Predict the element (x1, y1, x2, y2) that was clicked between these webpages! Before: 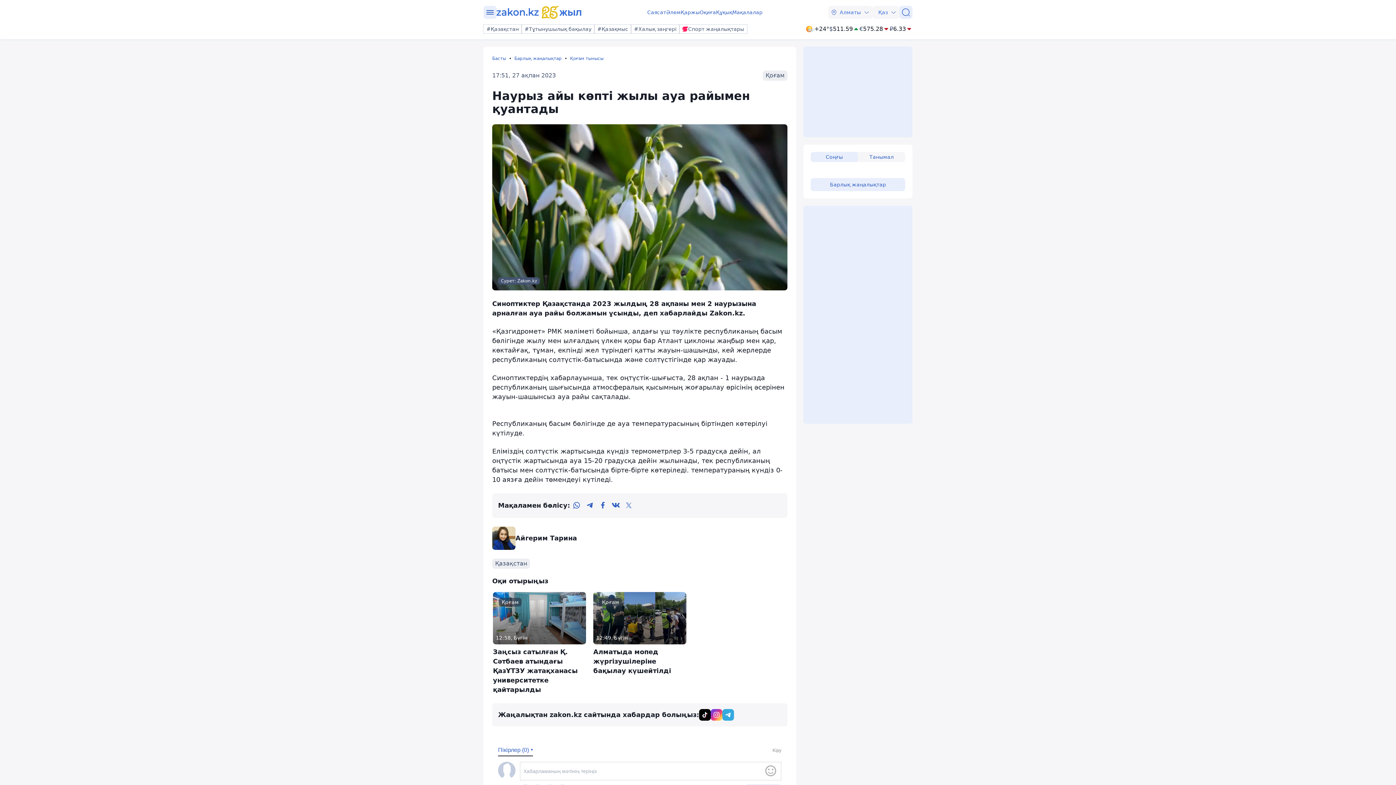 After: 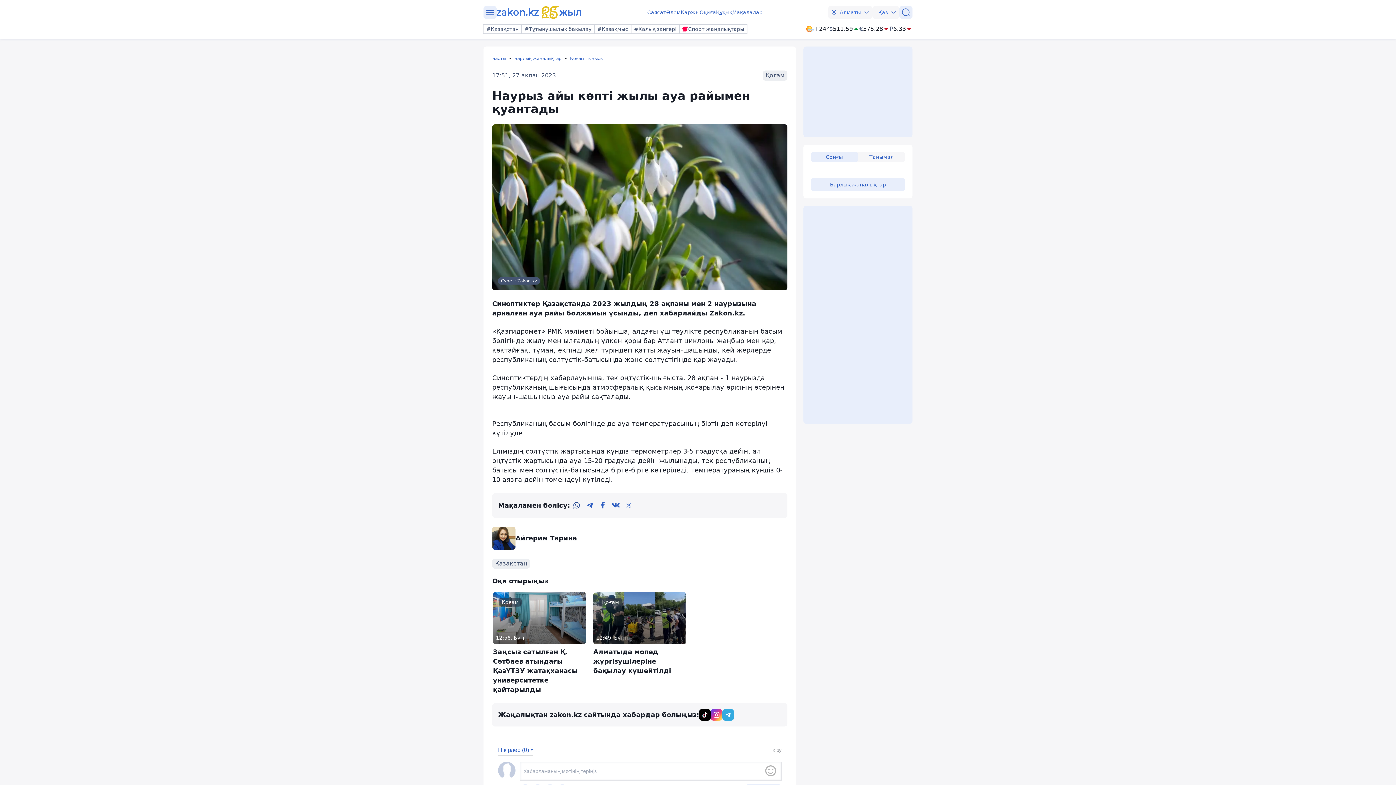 Action: label: whatsapp bbox: (570, 499, 583, 512)